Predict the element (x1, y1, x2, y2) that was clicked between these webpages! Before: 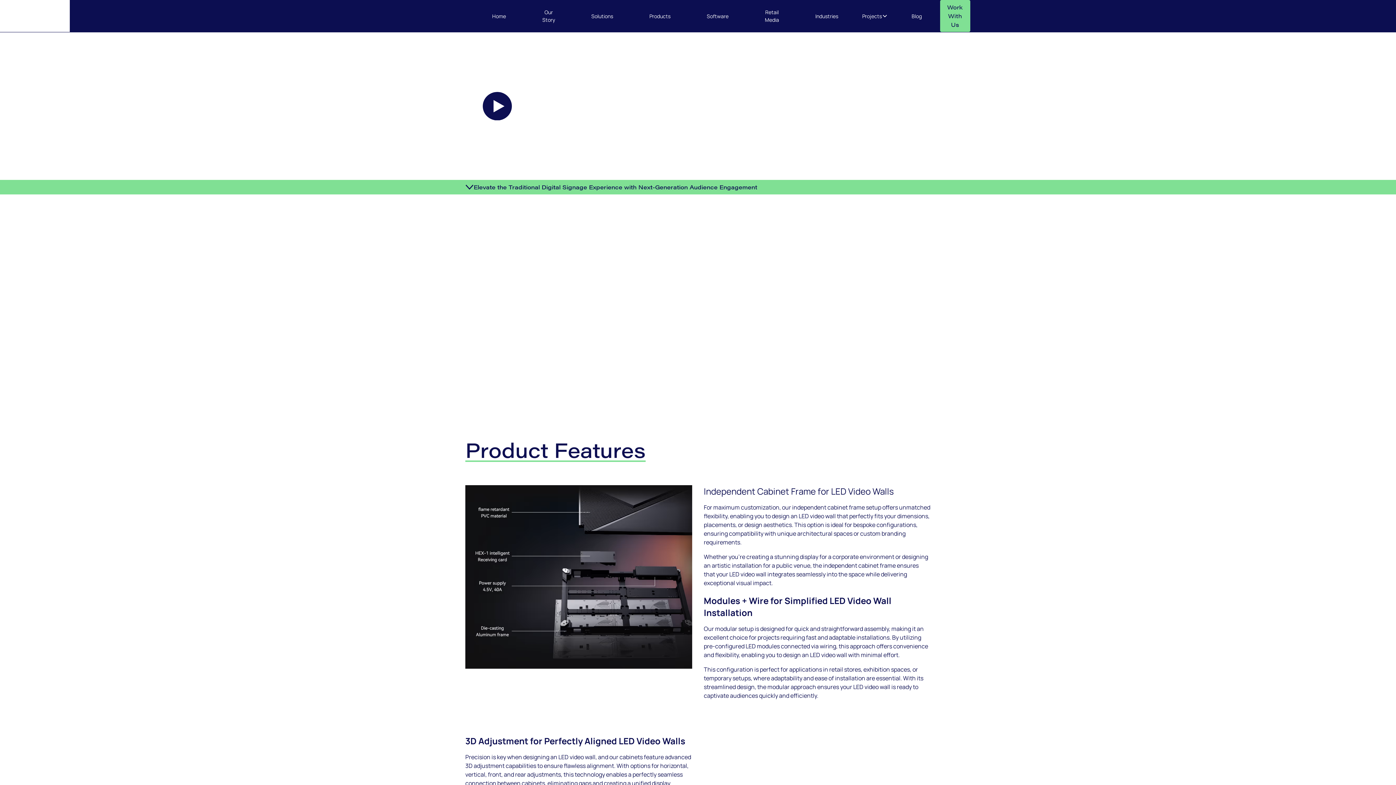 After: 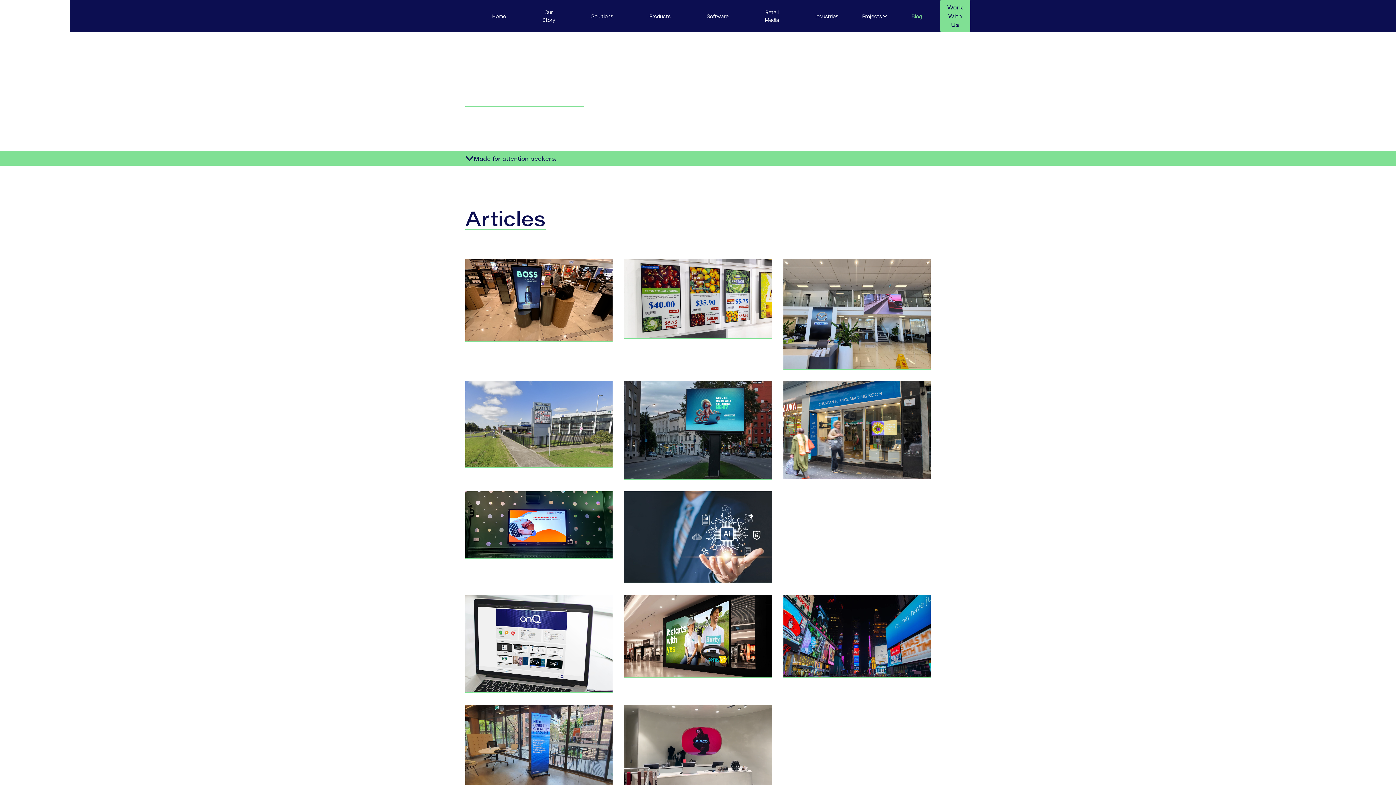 Action: bbox: (893, 7, 940, 24) label: Blog